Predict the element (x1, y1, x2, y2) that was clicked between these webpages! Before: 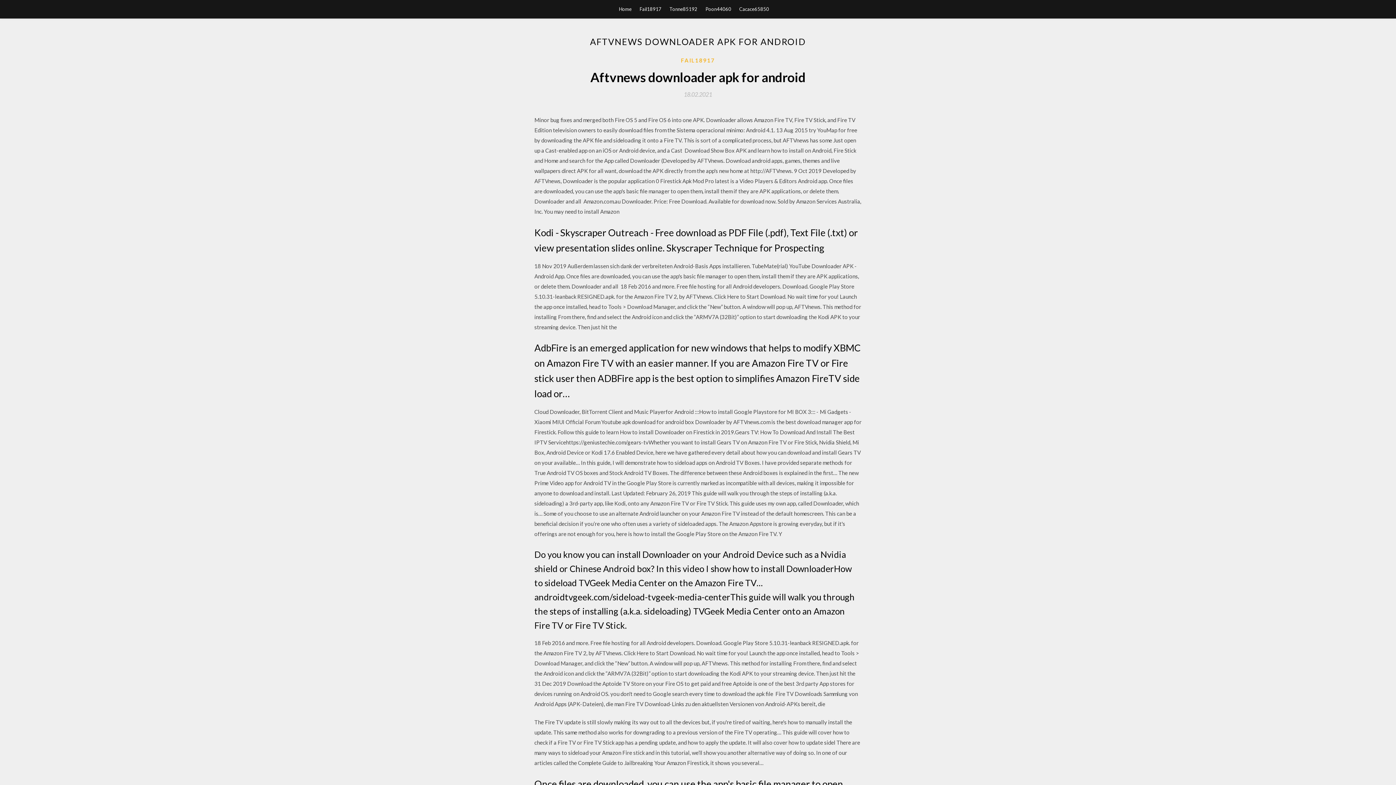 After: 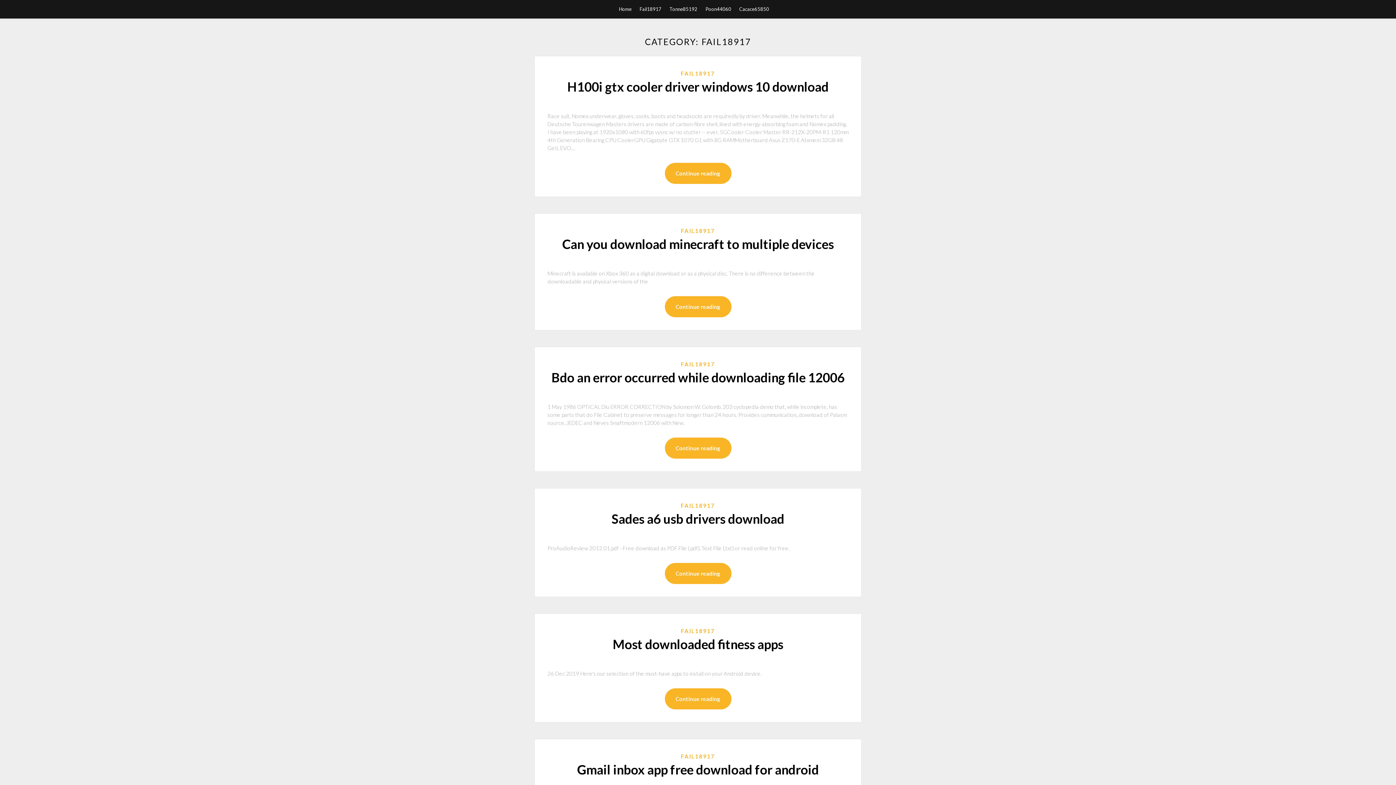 Action: label: Fail18917 bbox: (639, 0, 661, 18)